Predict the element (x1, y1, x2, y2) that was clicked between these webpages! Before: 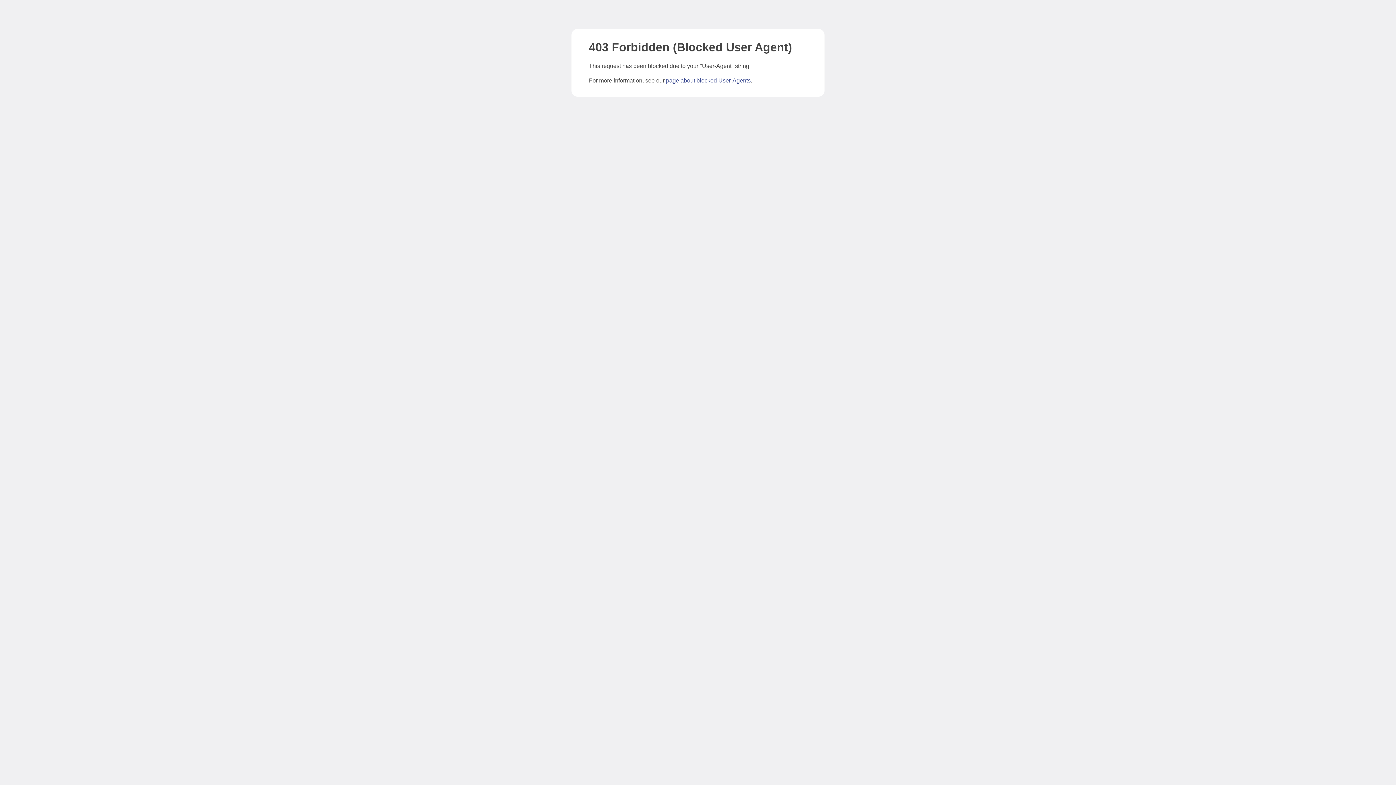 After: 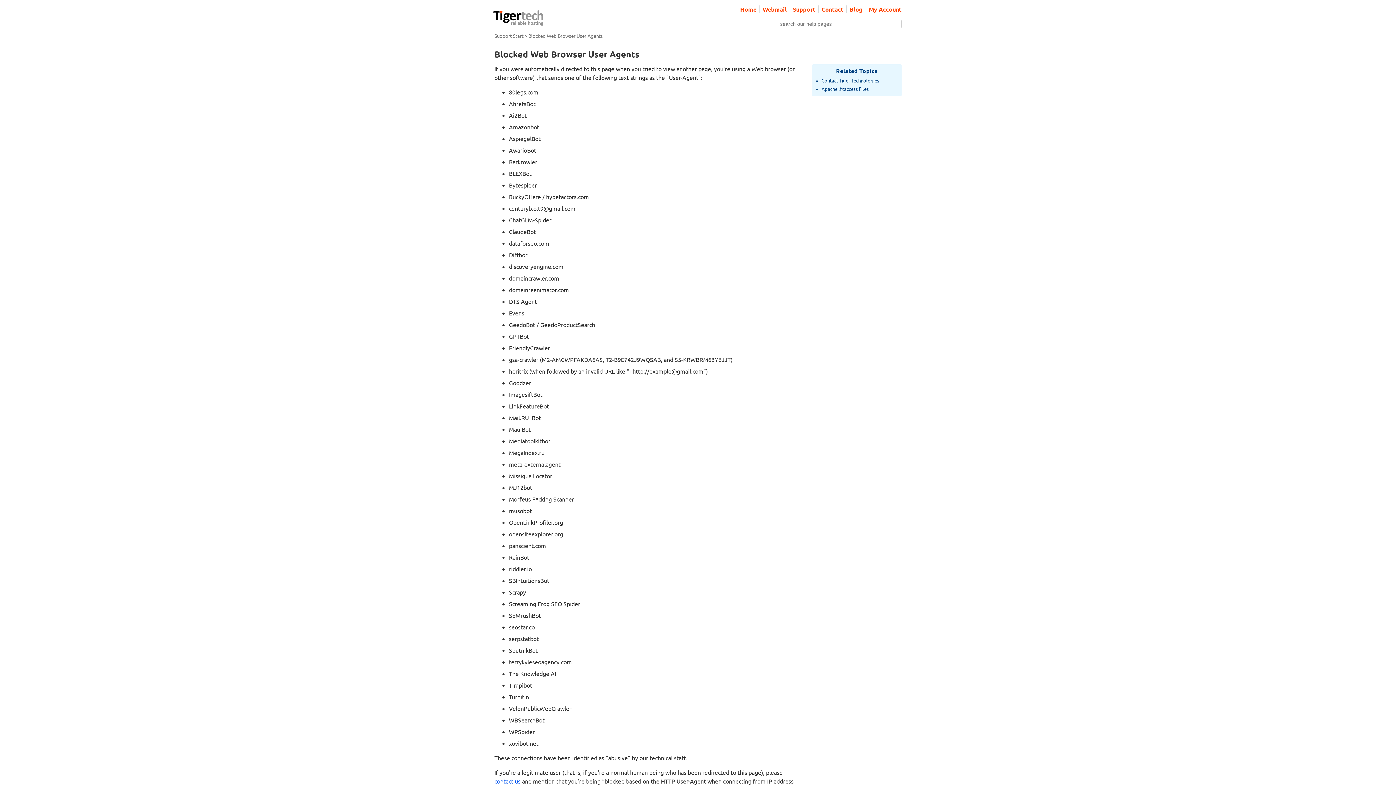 Action: label: page about blocked User-Agents bbox: (666, 77, 750, 83)